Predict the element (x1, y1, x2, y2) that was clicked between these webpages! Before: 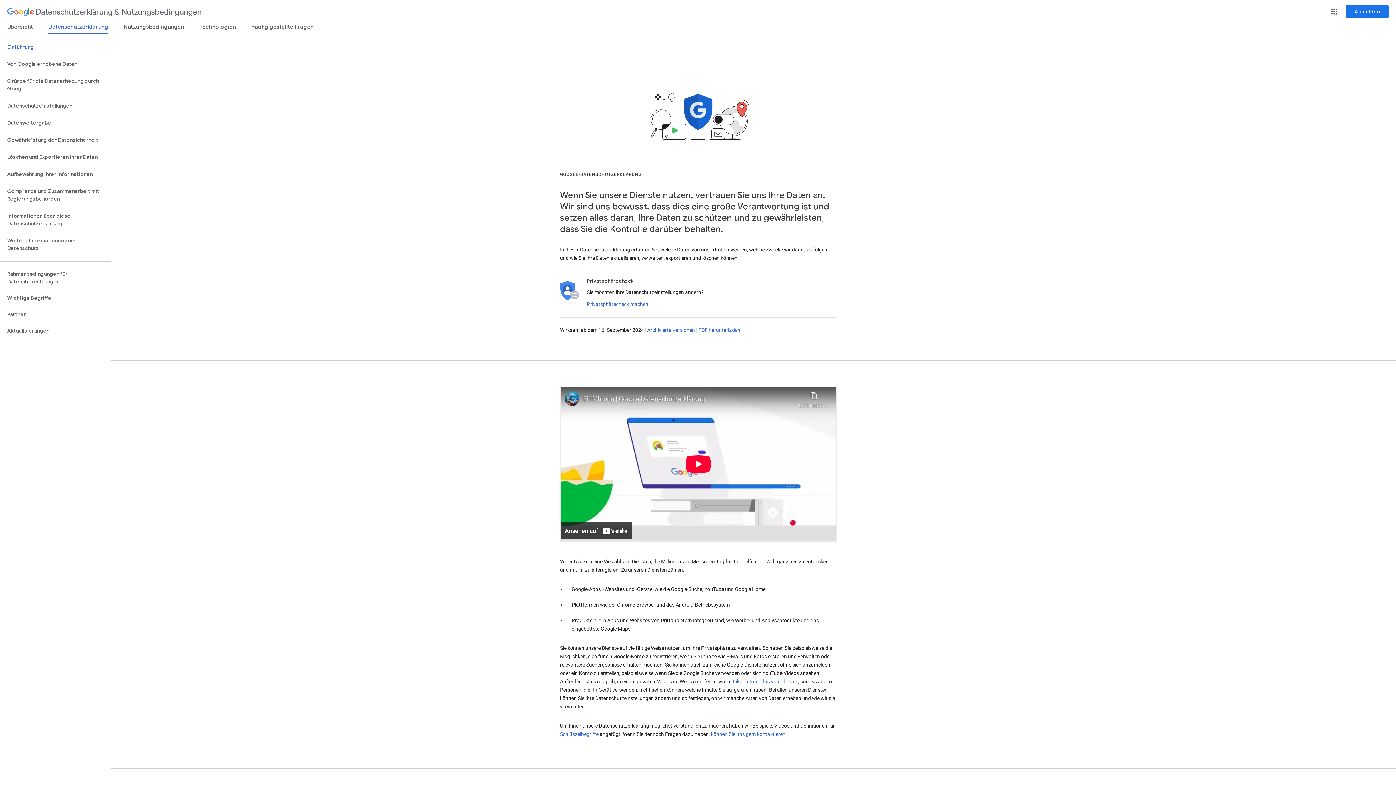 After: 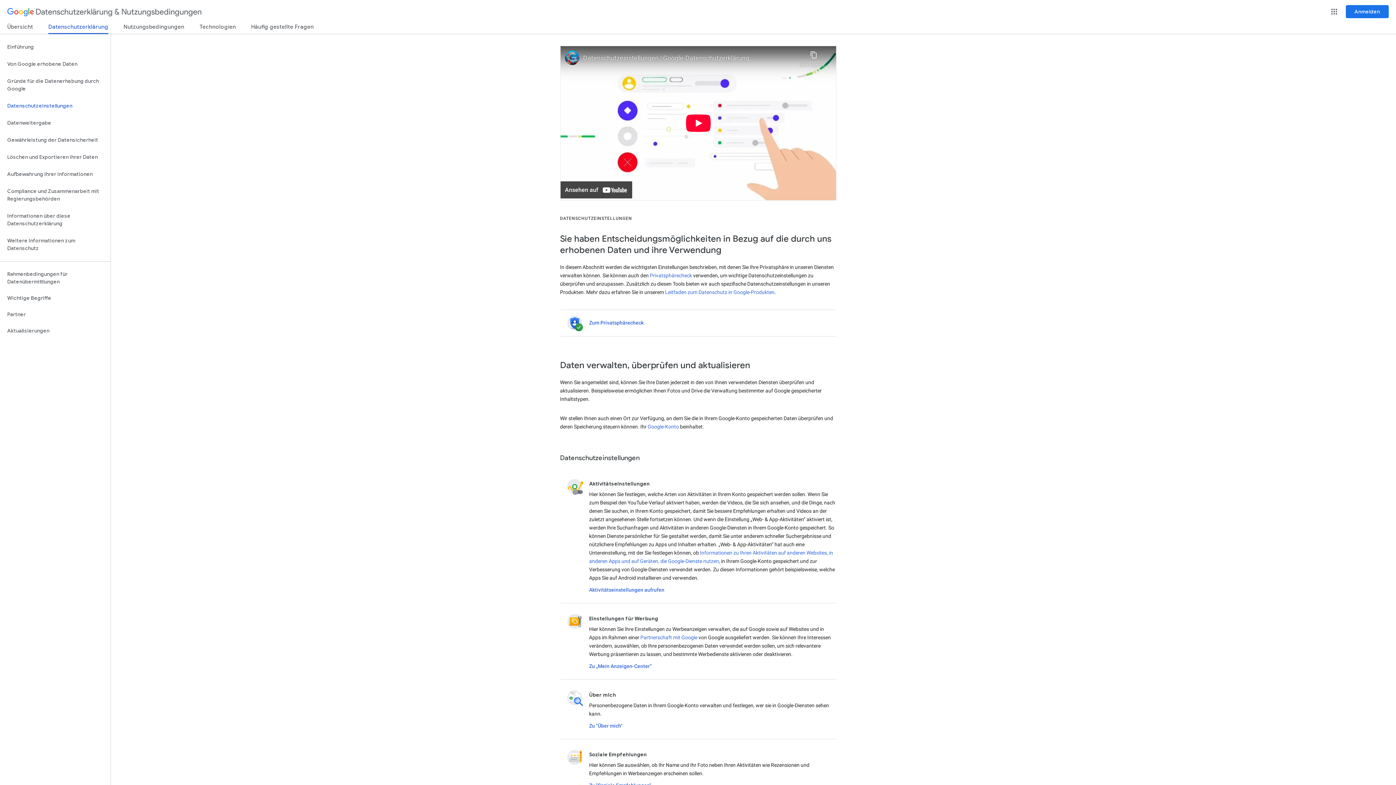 Action: bbox: (0, 97, 110, 114) label: Datenschutzeinstellungen